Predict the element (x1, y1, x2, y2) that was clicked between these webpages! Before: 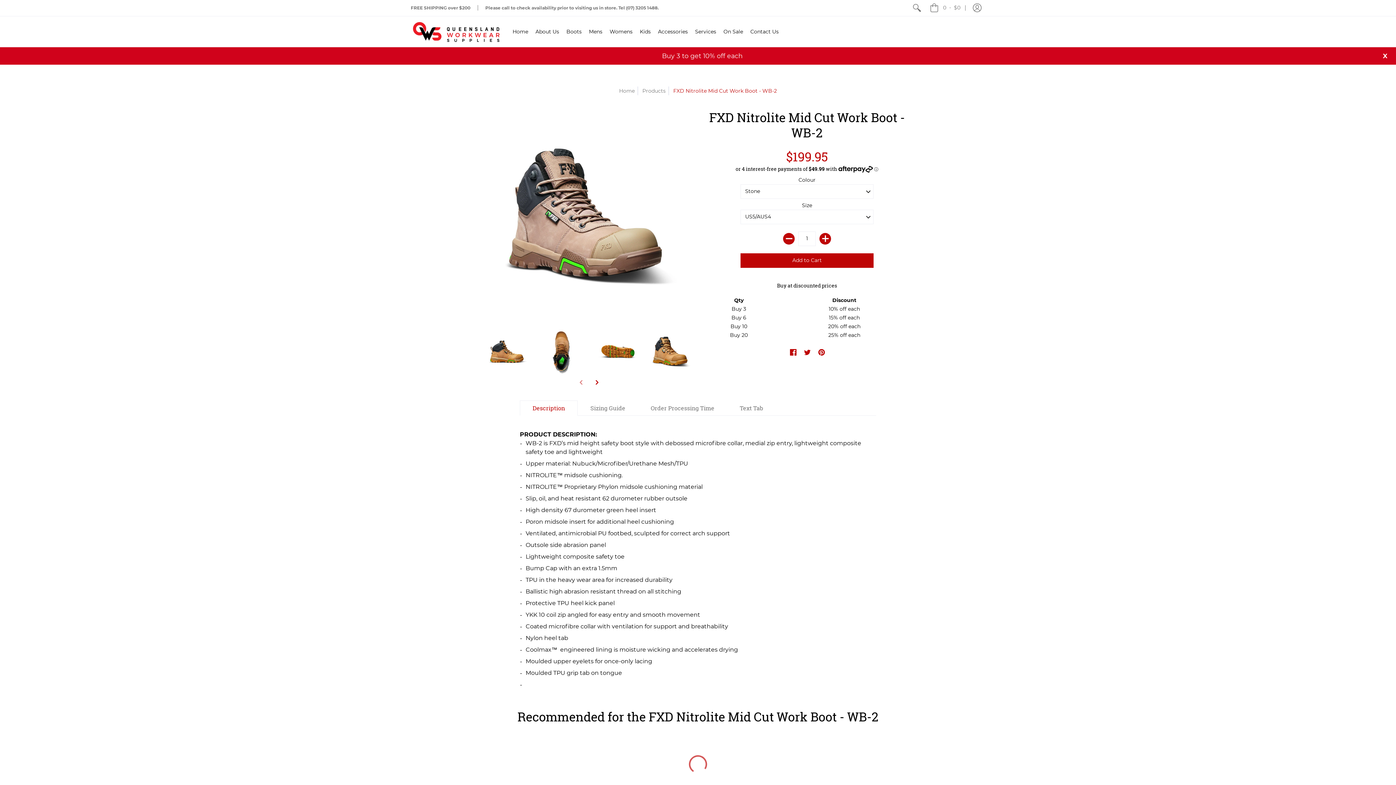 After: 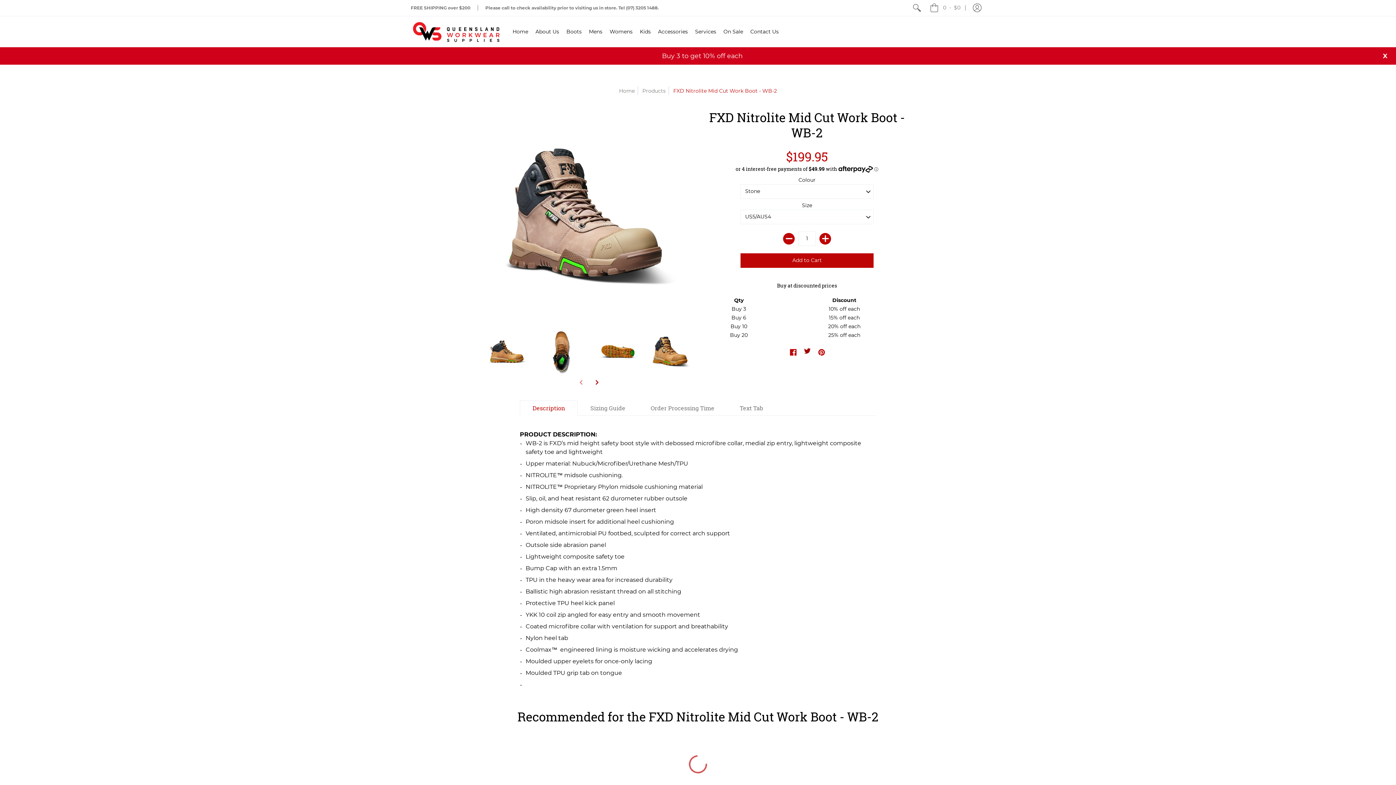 Action: bbox: (804, 349, 810, 357) label: Twitter